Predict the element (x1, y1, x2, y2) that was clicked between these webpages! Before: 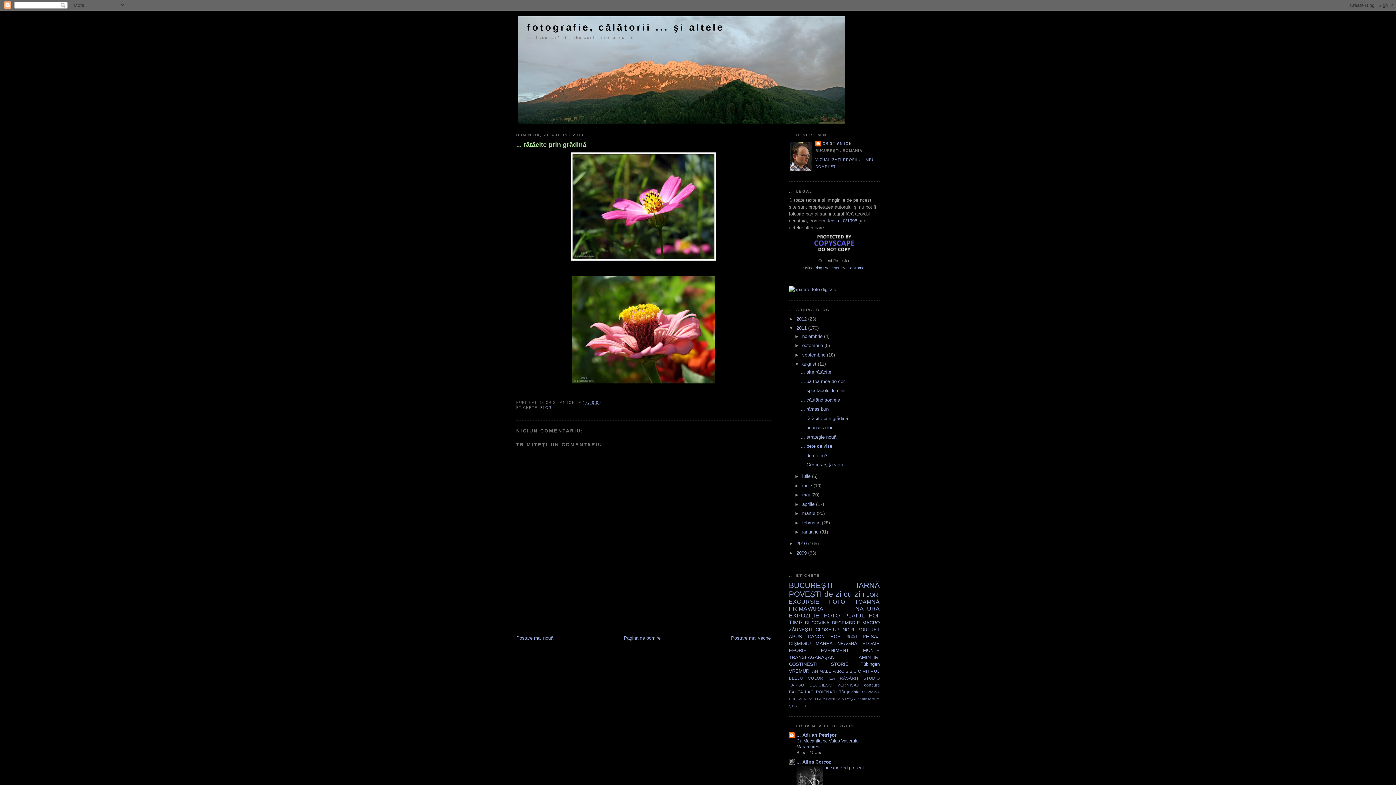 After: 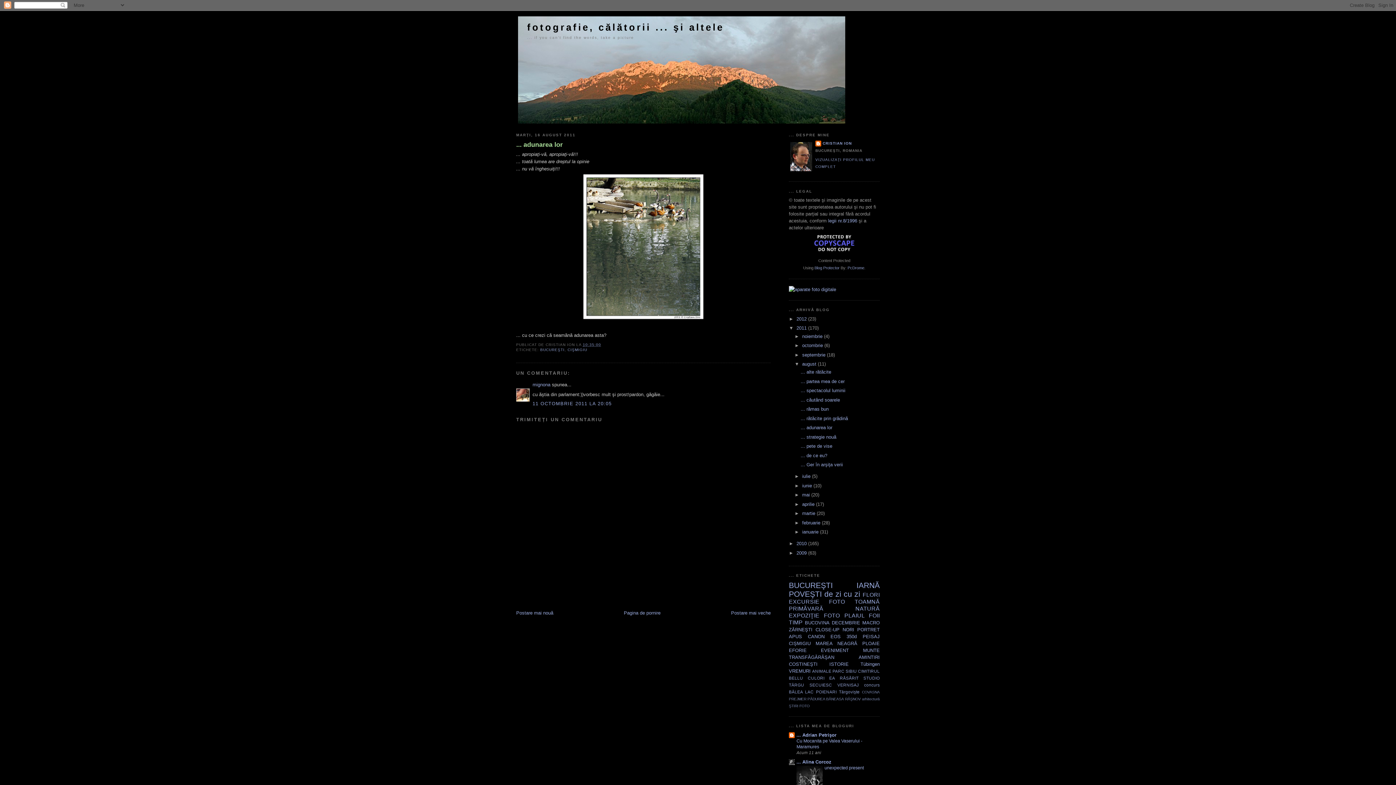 Action: label: Postare mai veche bbox: (731, 635, 770, 640)